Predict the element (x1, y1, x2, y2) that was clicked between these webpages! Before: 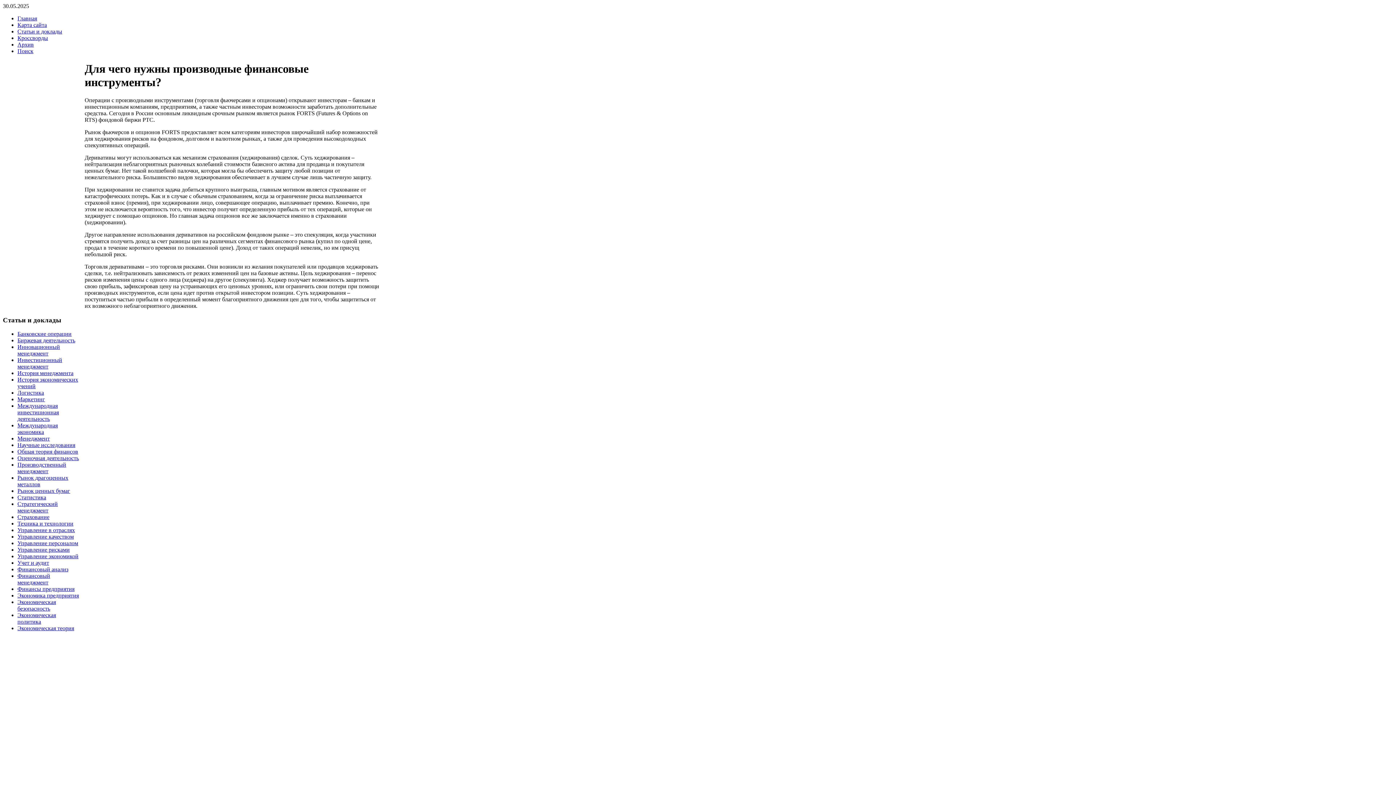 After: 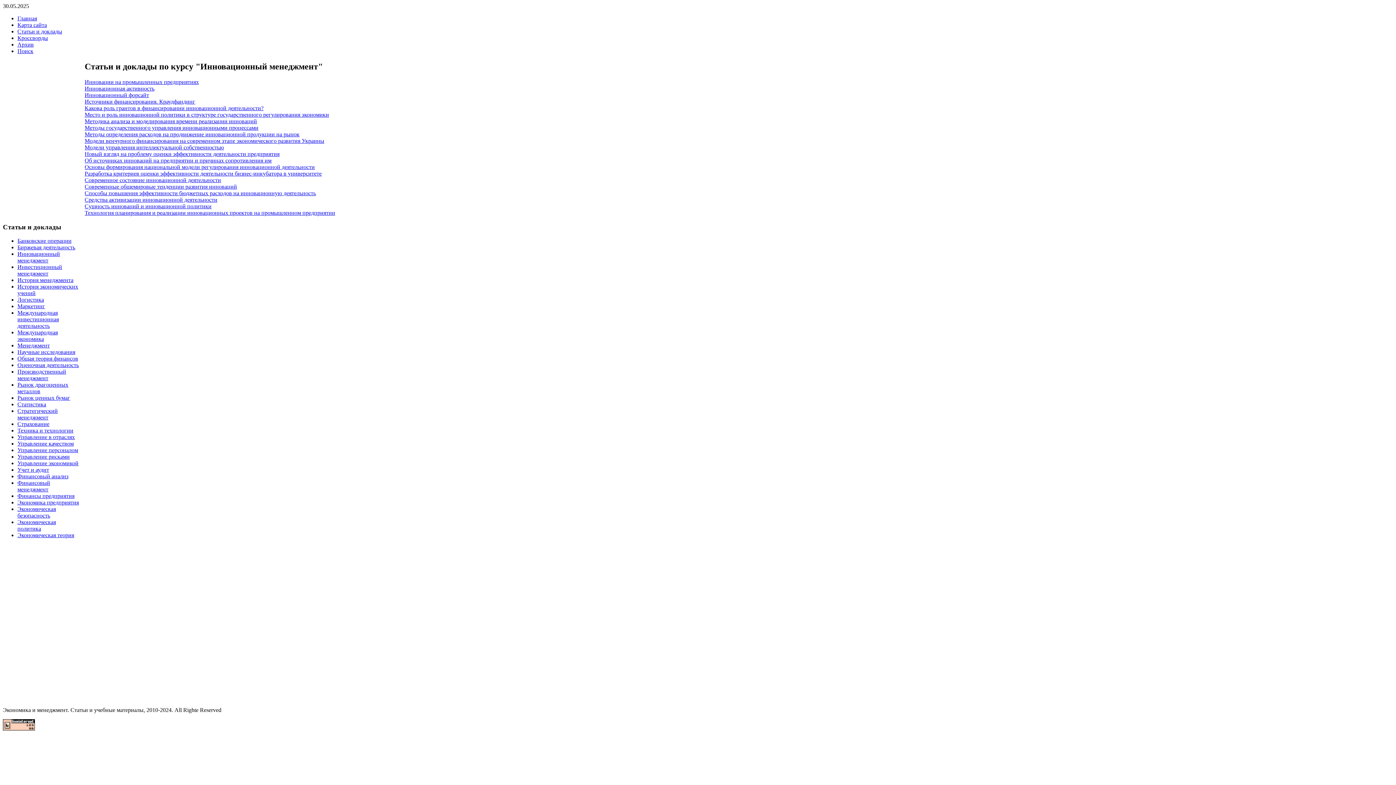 Action: bbox: (17, 344, 60, 356) label: Инновационный менеджмент